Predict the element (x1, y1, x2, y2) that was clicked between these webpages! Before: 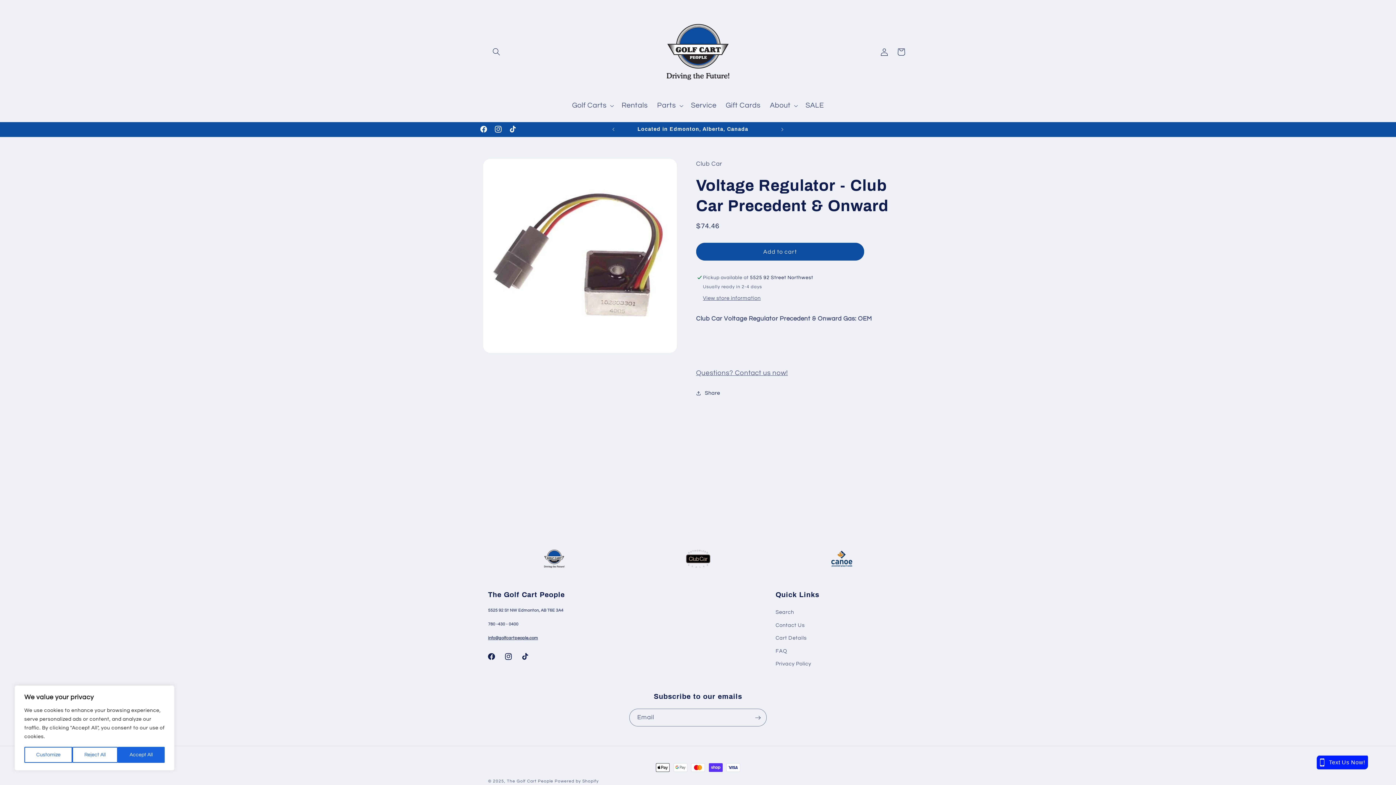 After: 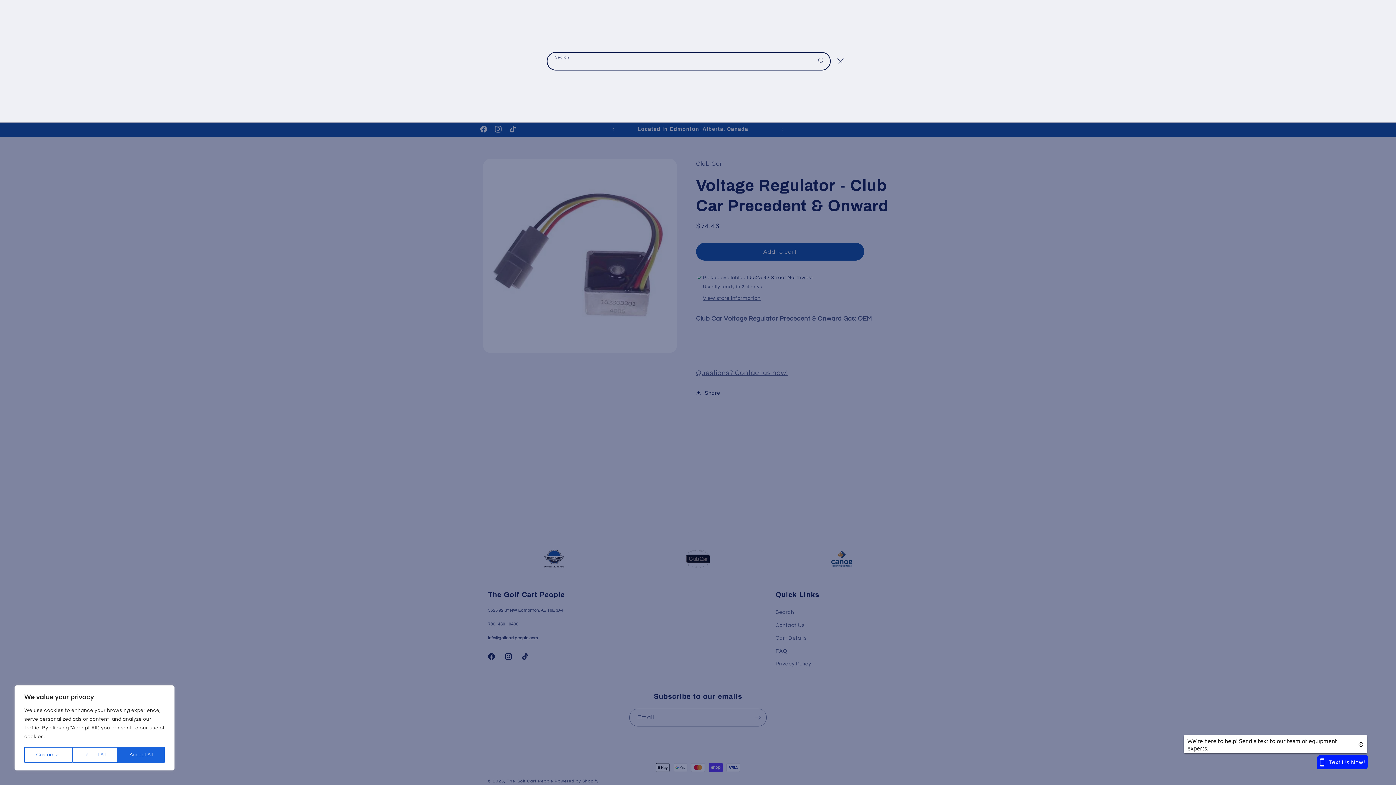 Action: bbox: (488, 43, 504, 60) label: Search